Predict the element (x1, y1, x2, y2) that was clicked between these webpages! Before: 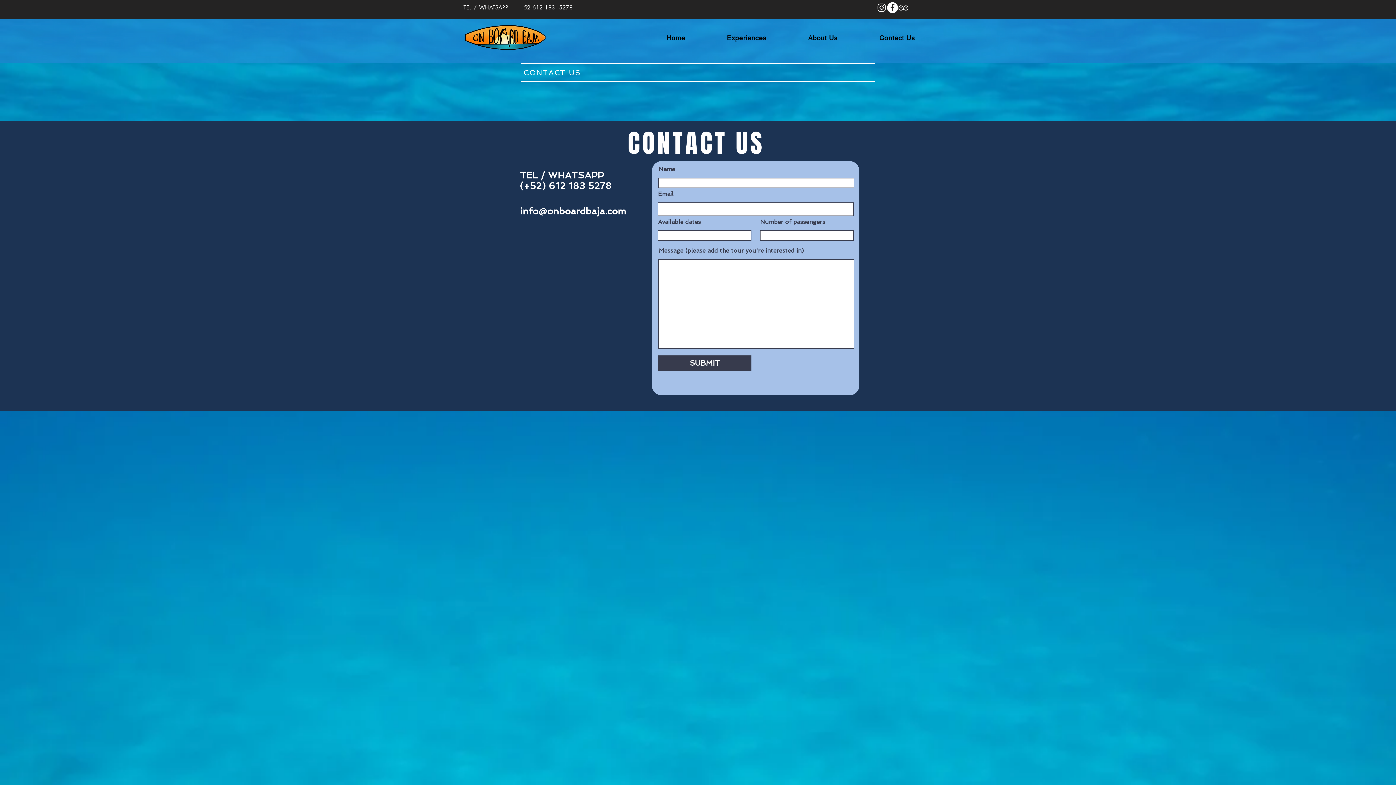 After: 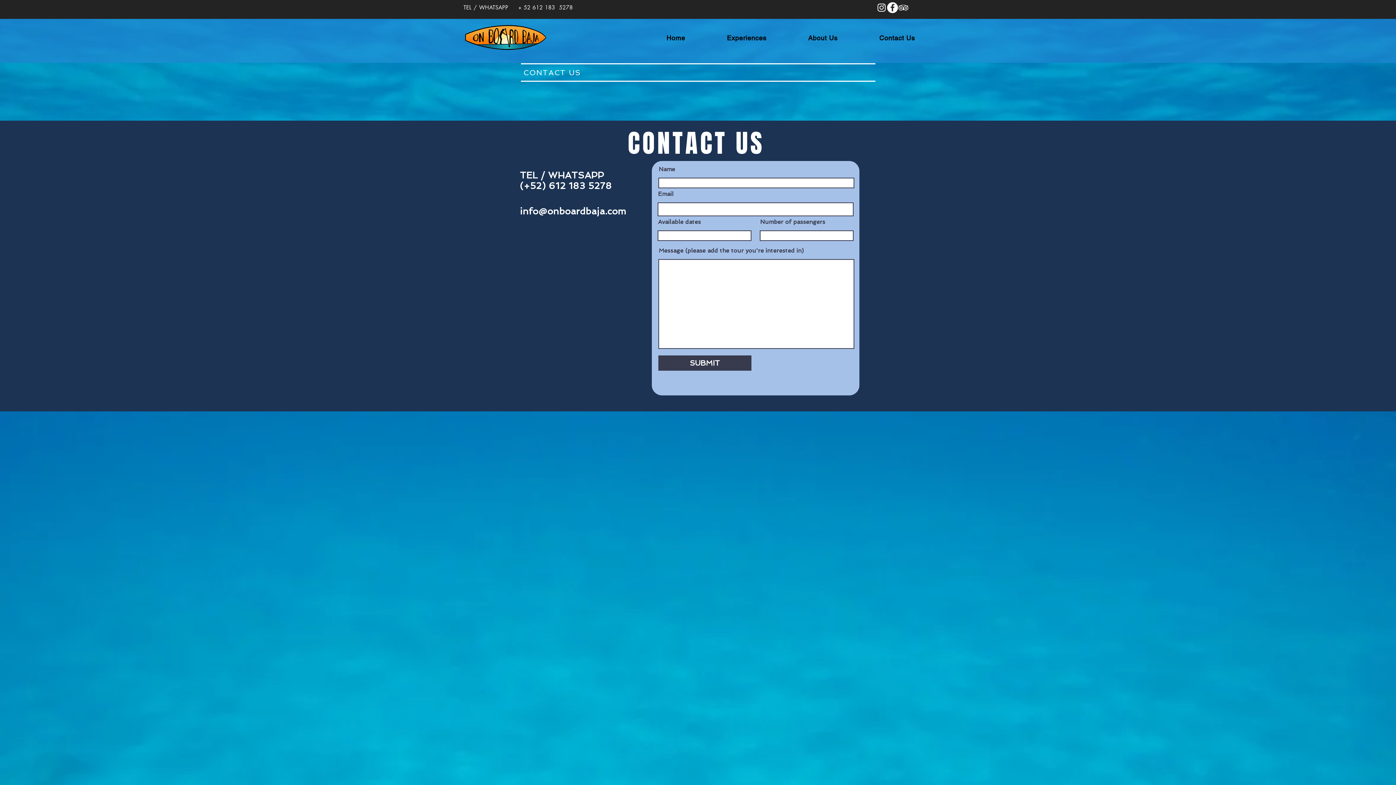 Action: bbox: (887, 2, 898, 13) label: Facebook